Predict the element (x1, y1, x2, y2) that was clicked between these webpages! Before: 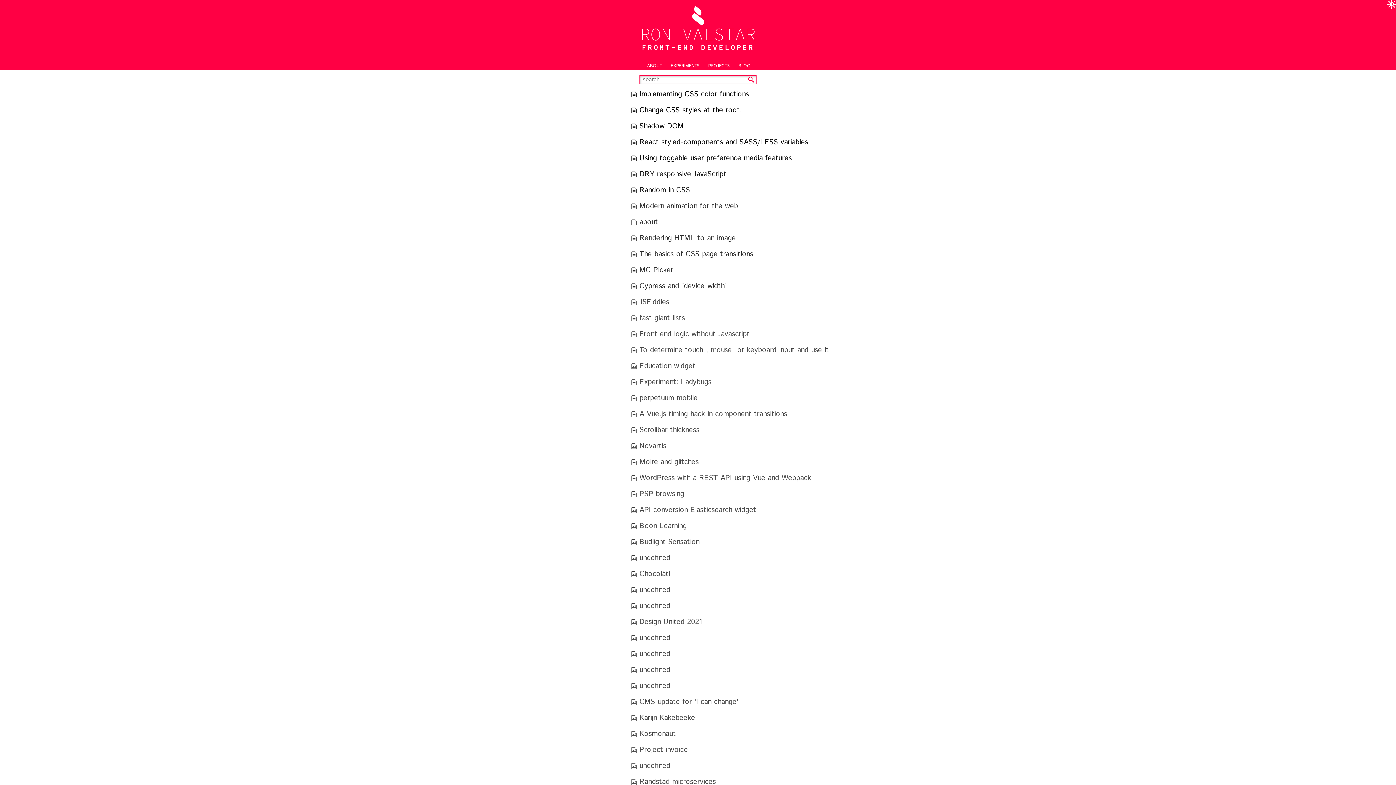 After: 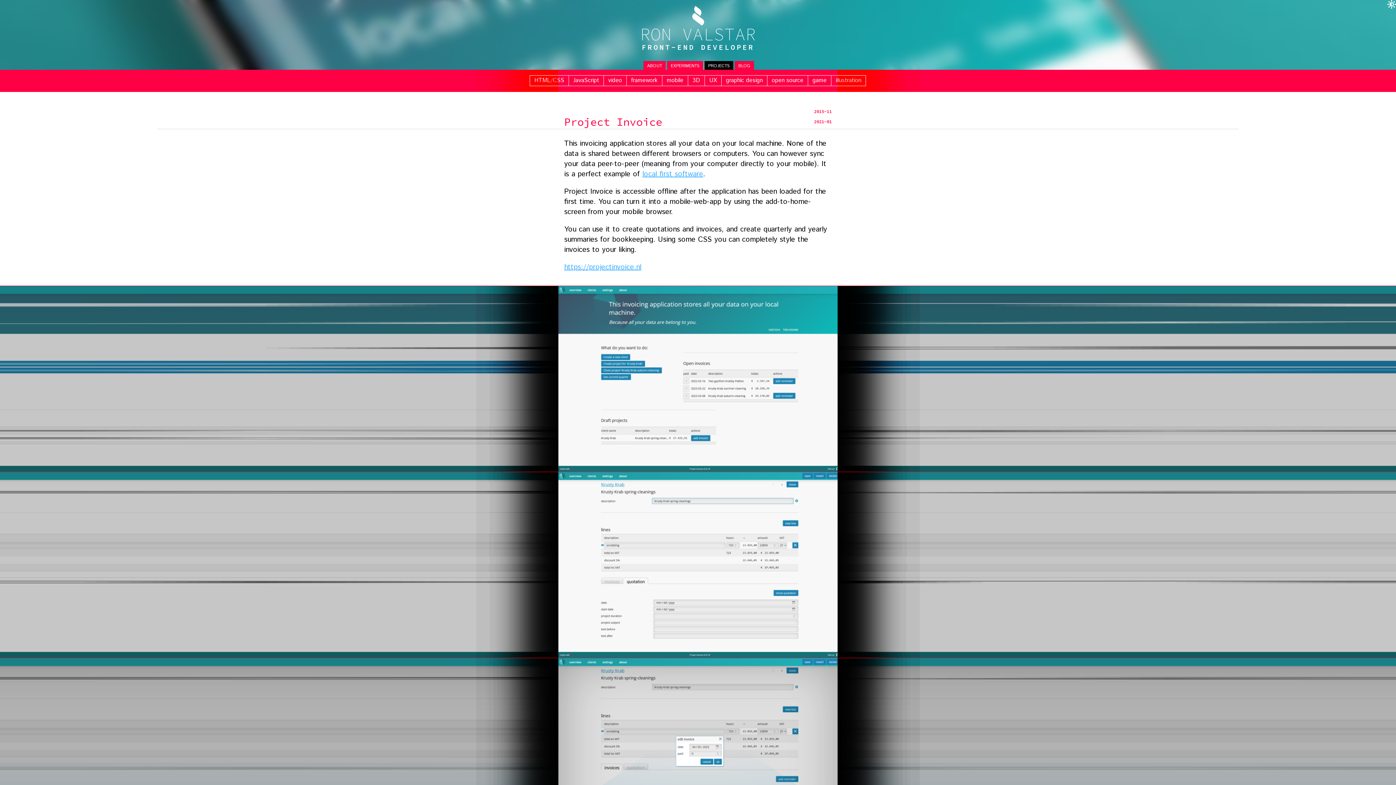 Action: label:  Project invoice bbox: (631, 745, 688, 755)